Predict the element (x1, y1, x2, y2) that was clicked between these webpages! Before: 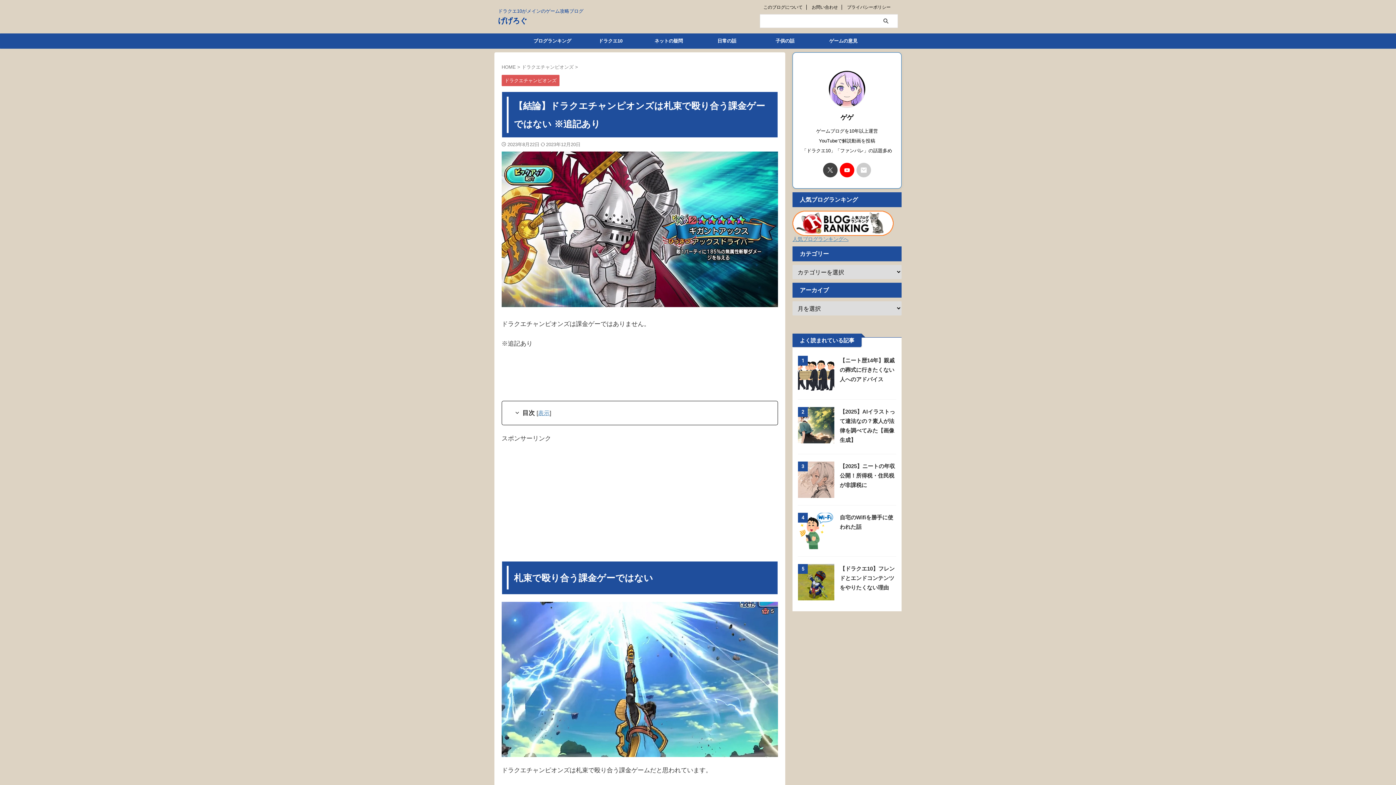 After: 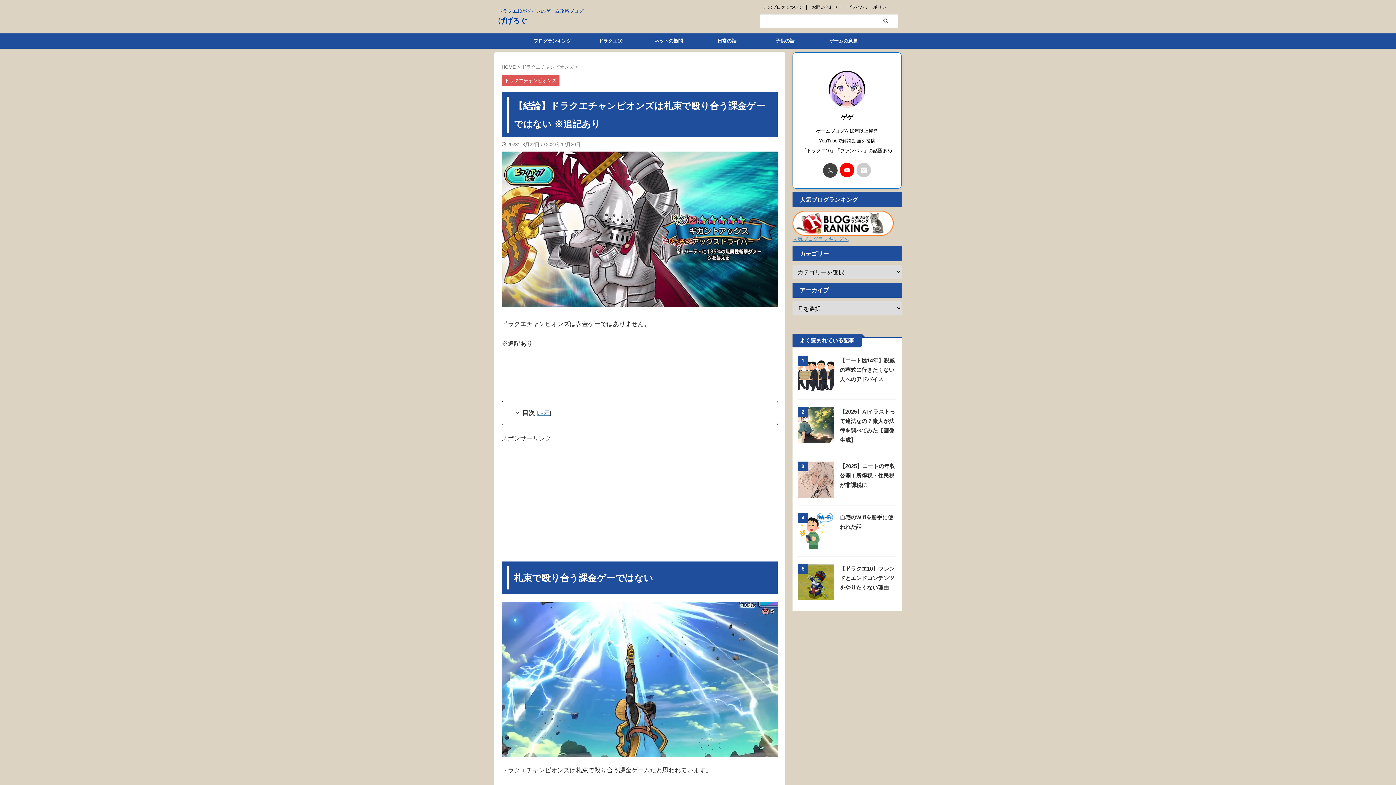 Action: bbox: (823, 162, 837, 177)